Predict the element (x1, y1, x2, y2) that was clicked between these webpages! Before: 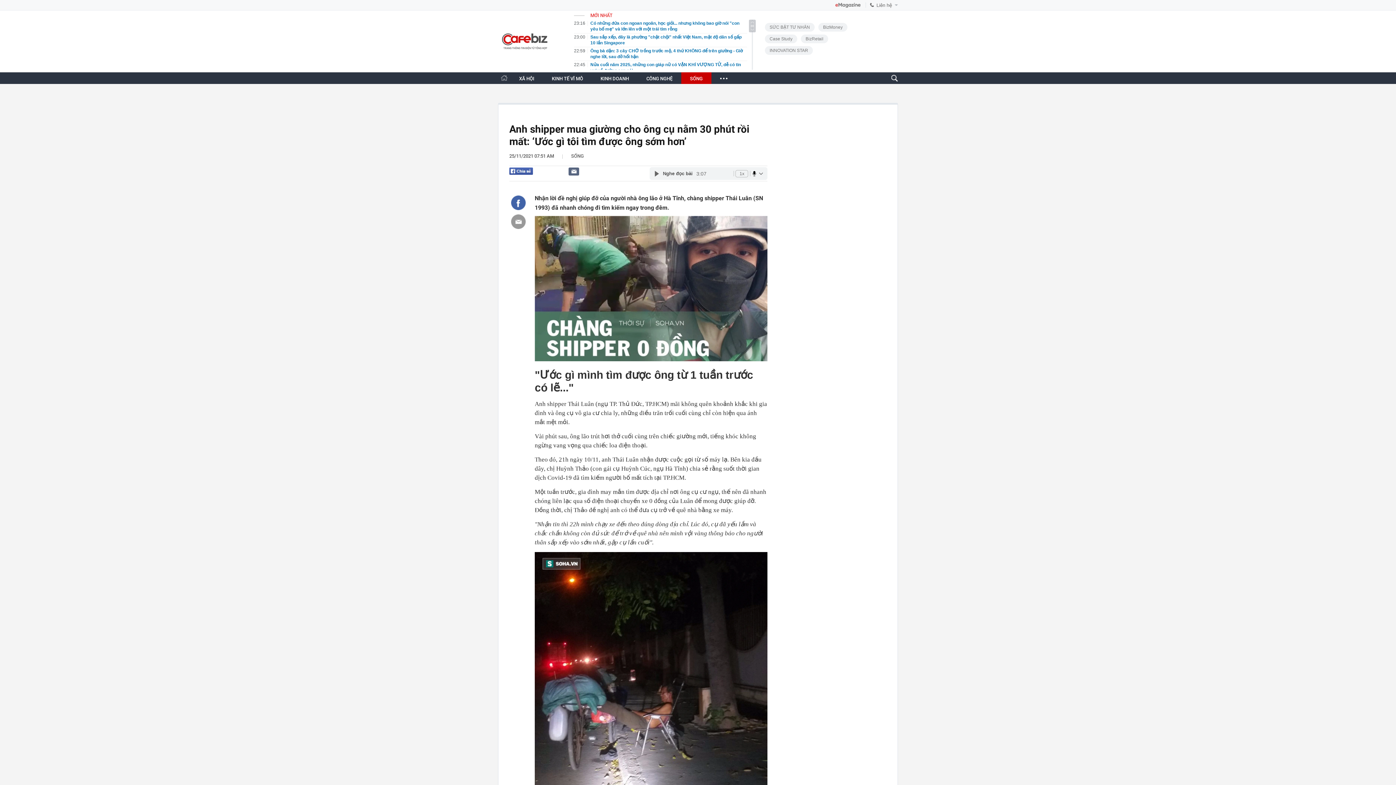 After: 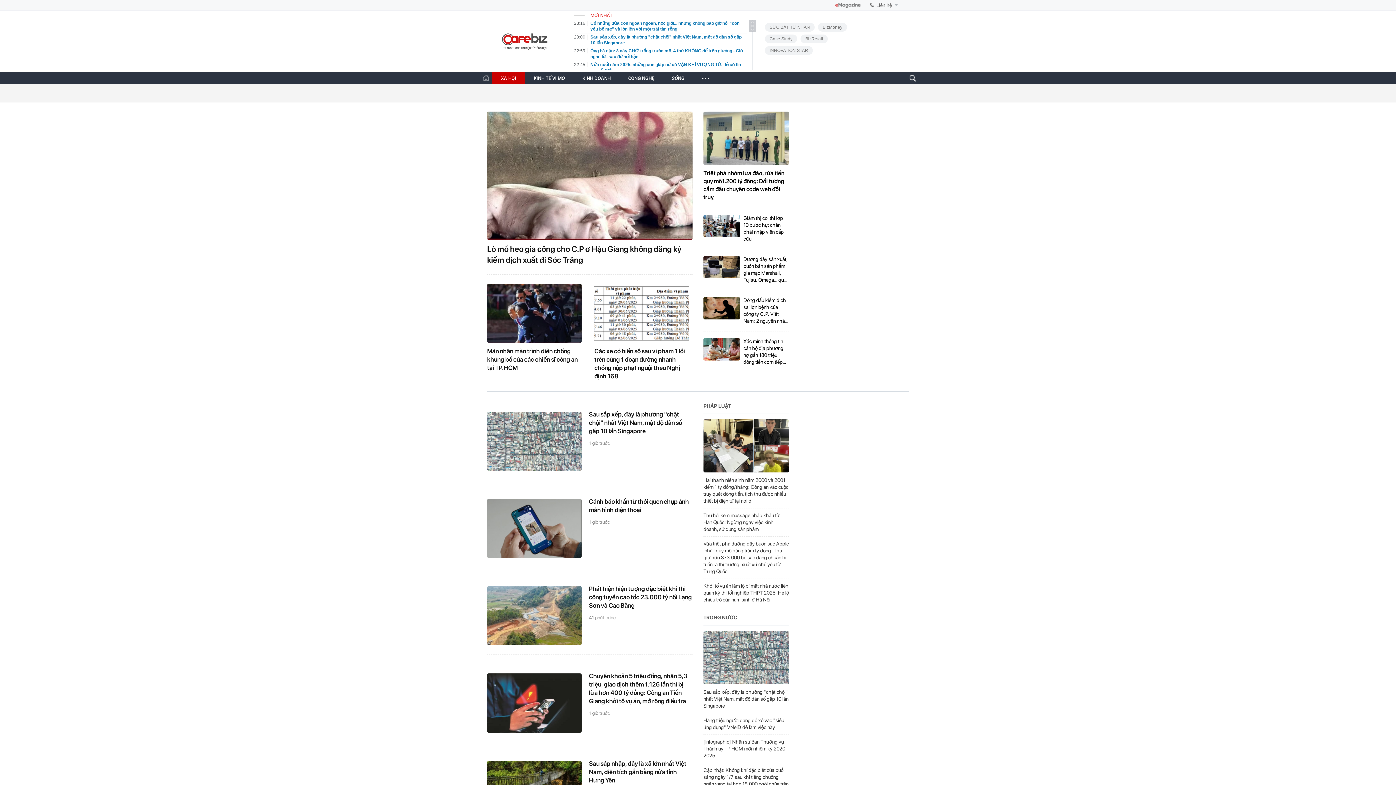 Action: bbox: (519, 76, 534, 81) label: XÃ HỘI